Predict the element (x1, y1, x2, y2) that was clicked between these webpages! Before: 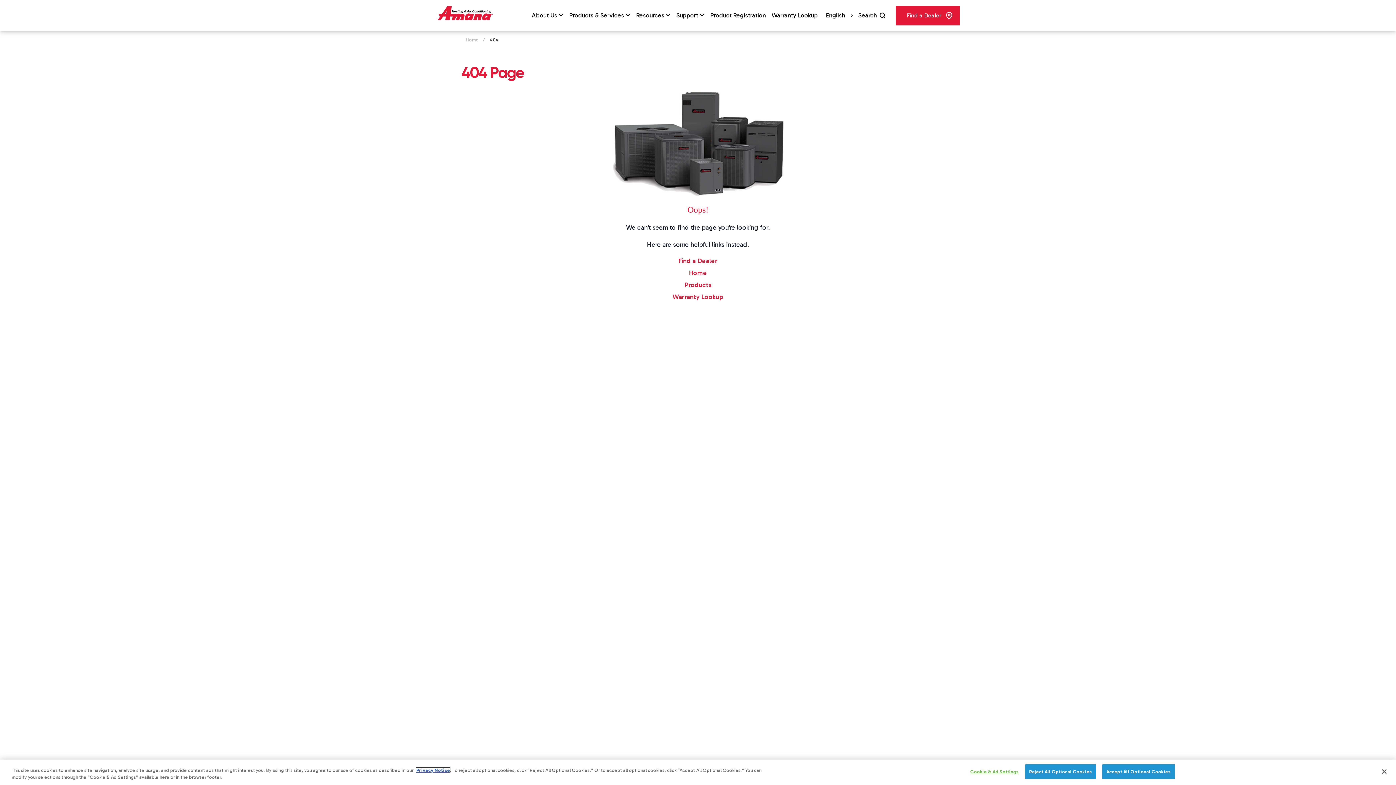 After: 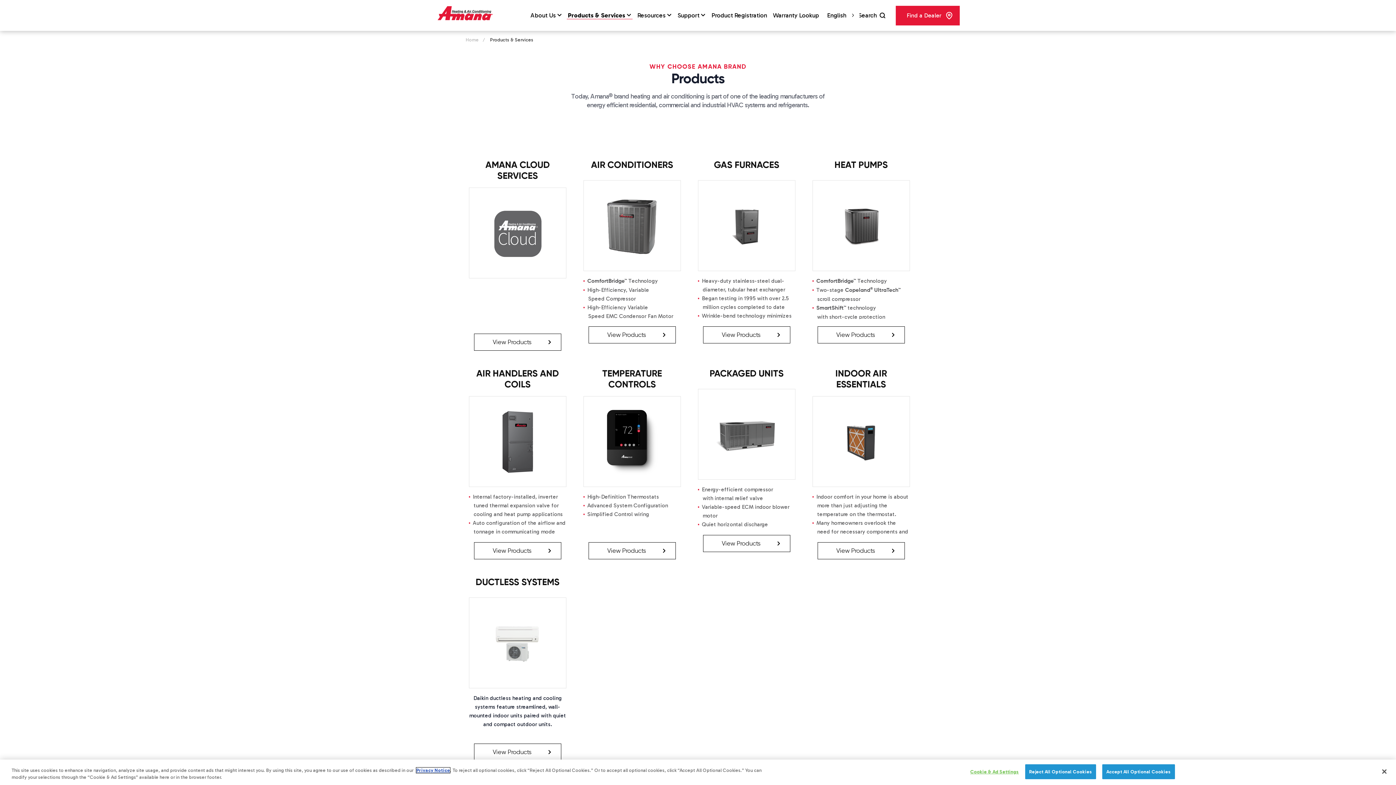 Action: label: Products bbox: (684, 281, 711, 289)